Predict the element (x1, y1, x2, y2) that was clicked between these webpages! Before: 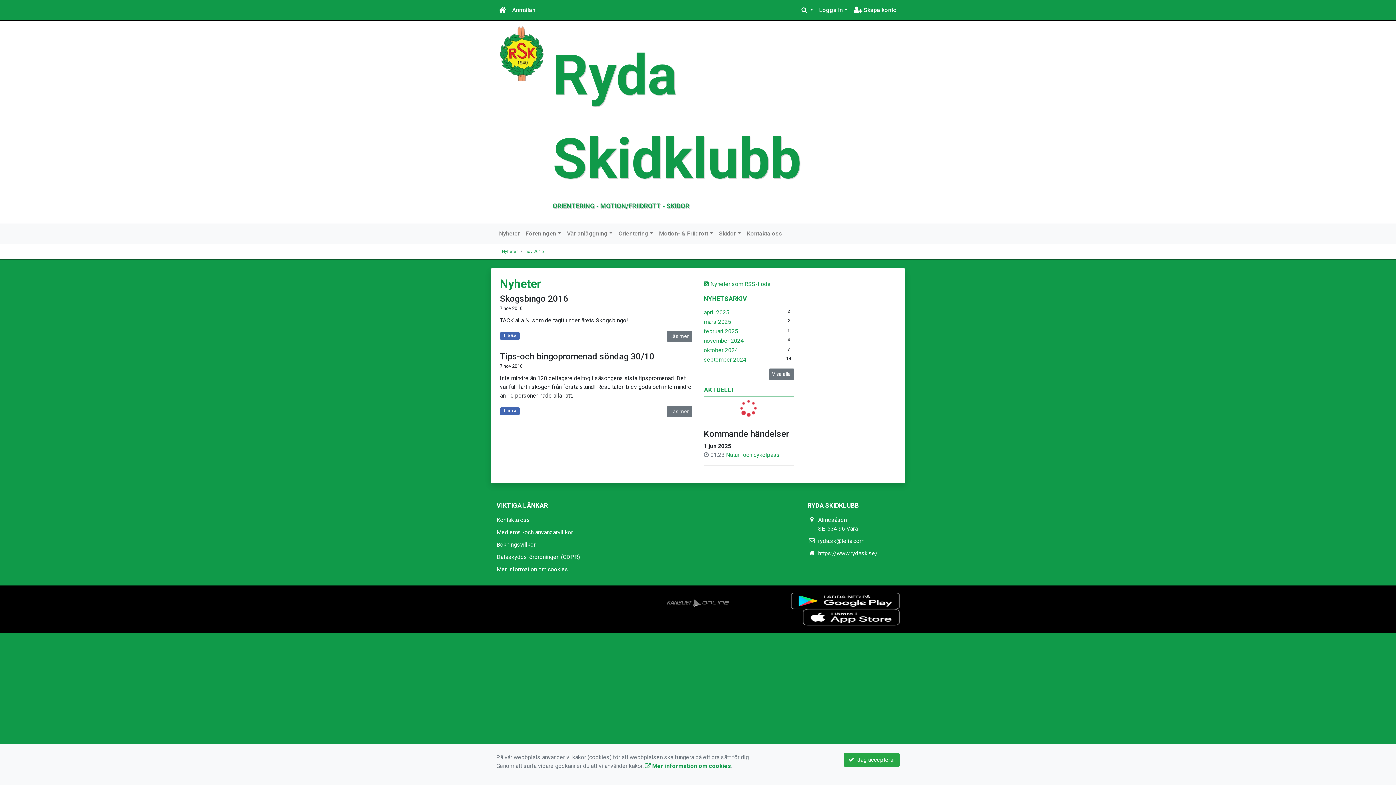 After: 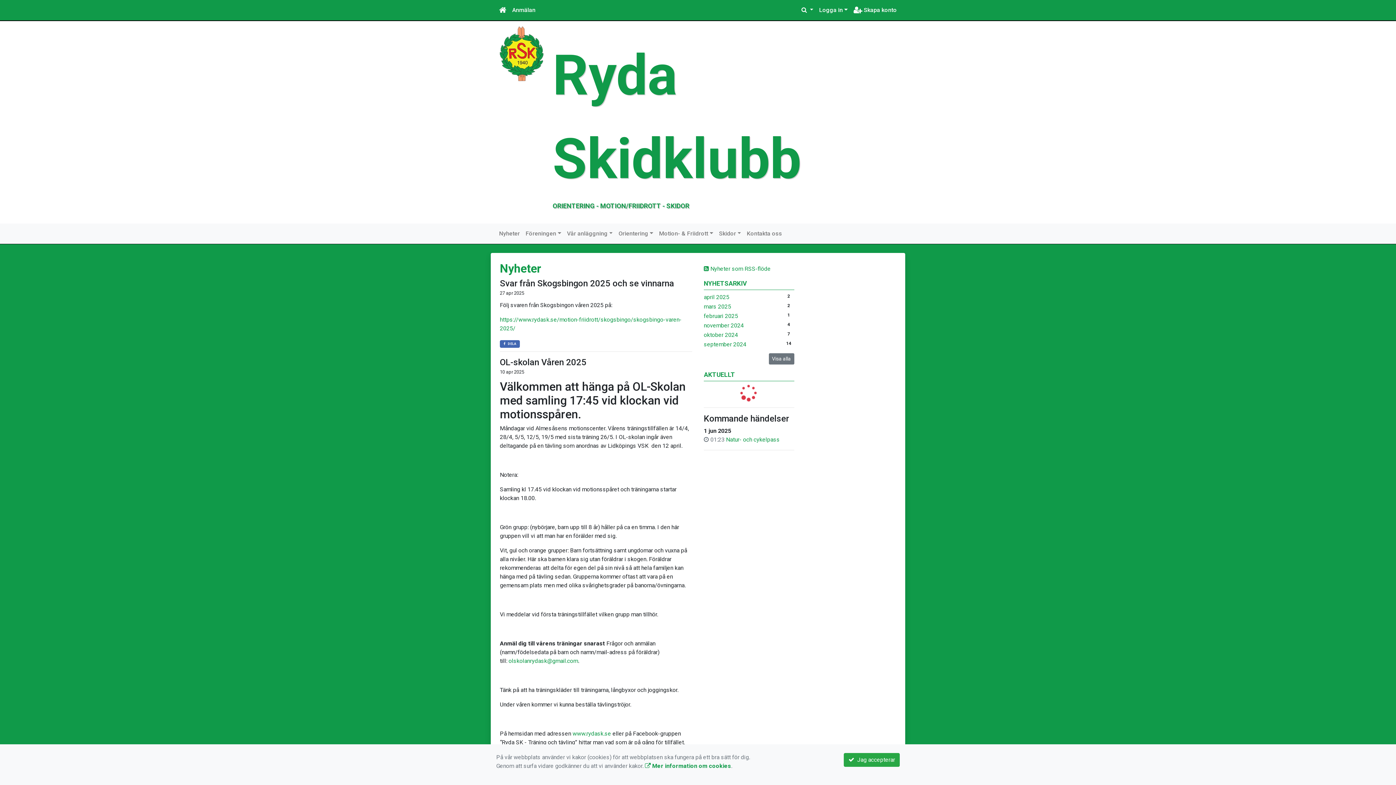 Action: label: Nyheter bbox: (502, 249, 517, 254)